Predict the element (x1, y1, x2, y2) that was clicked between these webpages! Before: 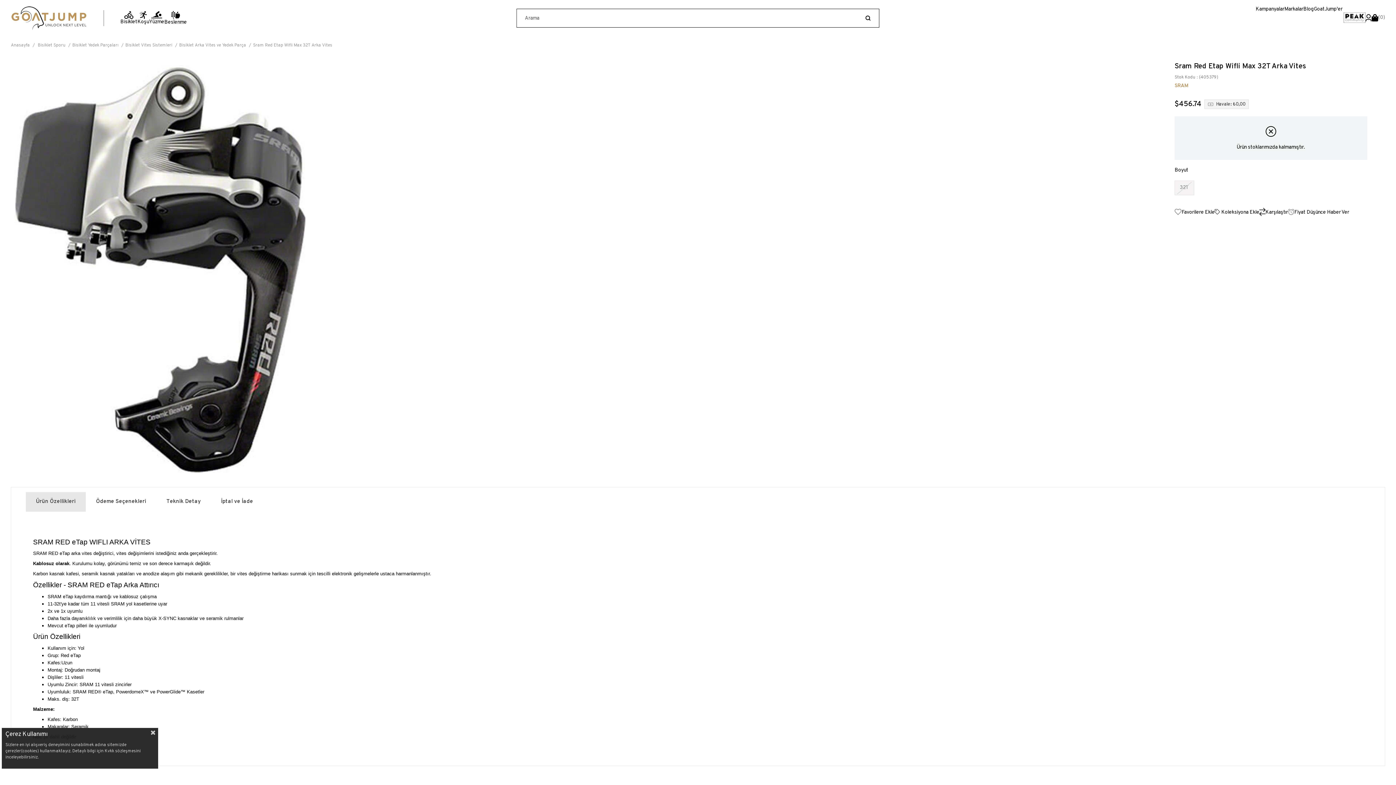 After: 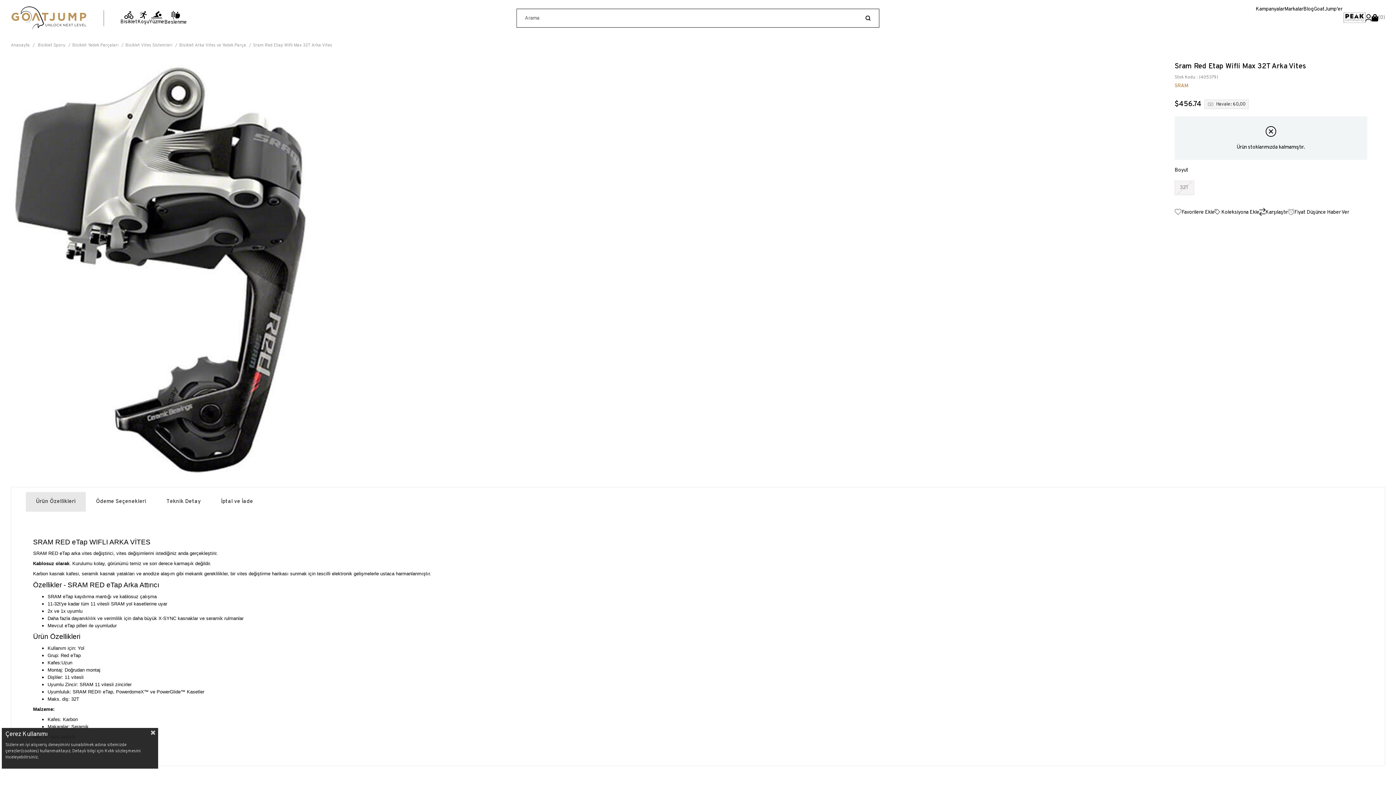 Action: label: Karşılaştır bbox: (1259, 209, 1288, 215)